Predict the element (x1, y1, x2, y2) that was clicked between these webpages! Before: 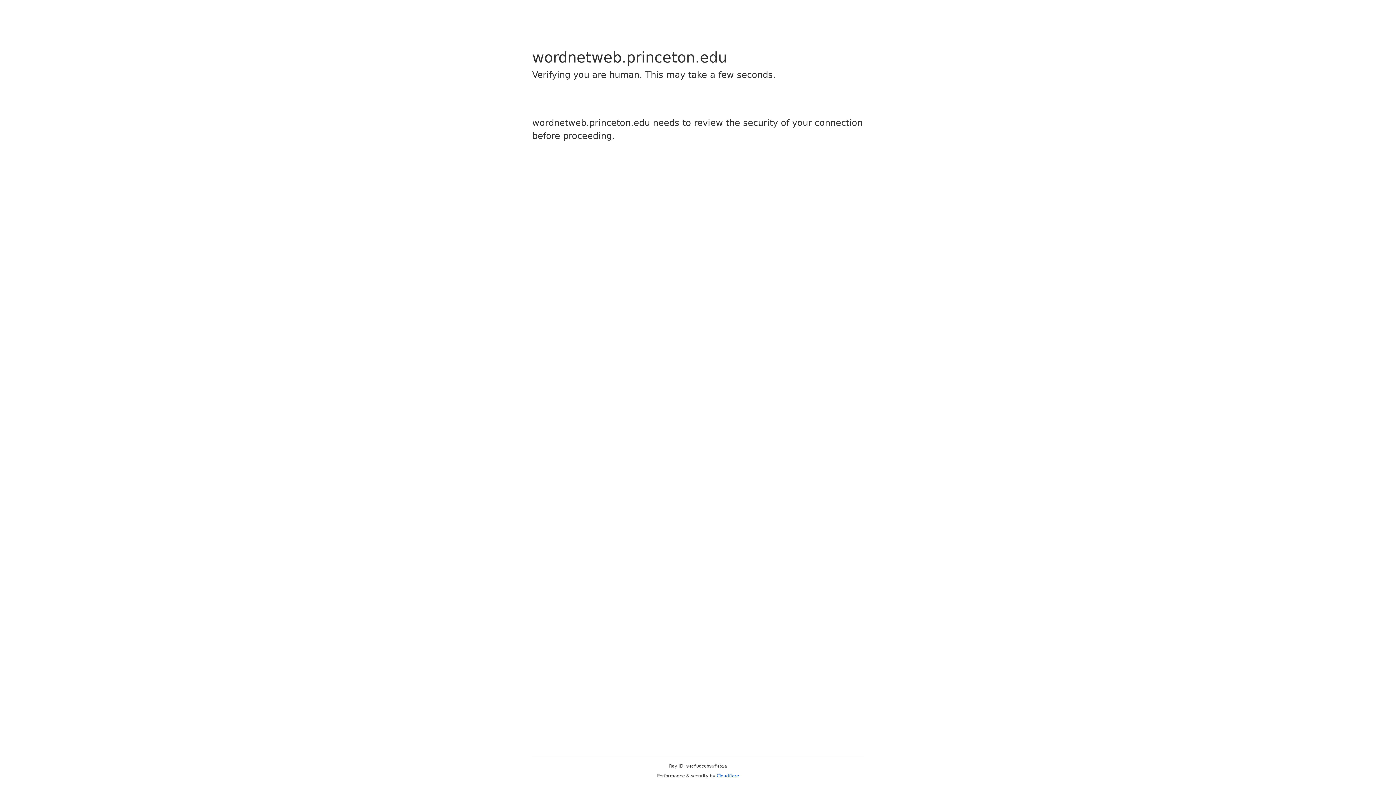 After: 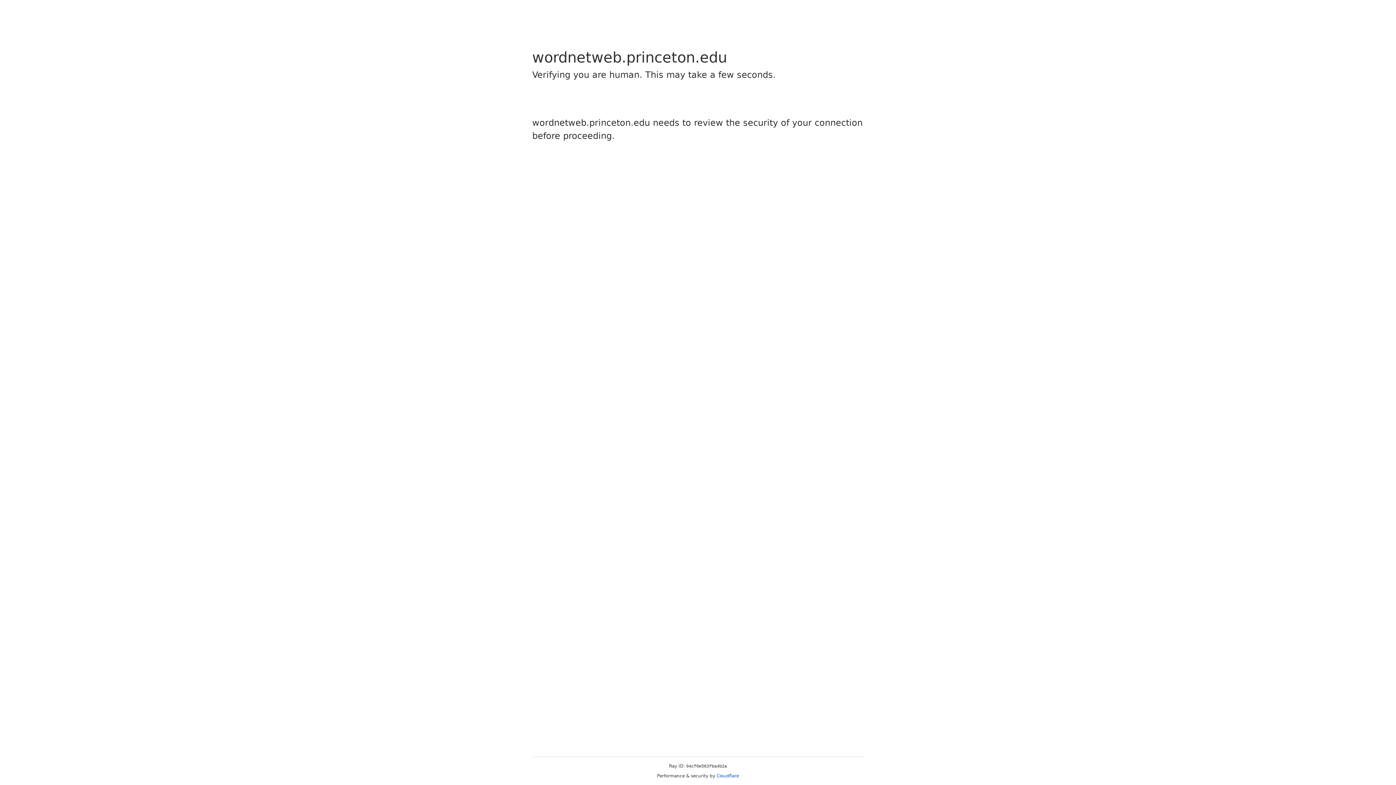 Action: label: Cloudflare bbox: (716, 773, 739, 778)